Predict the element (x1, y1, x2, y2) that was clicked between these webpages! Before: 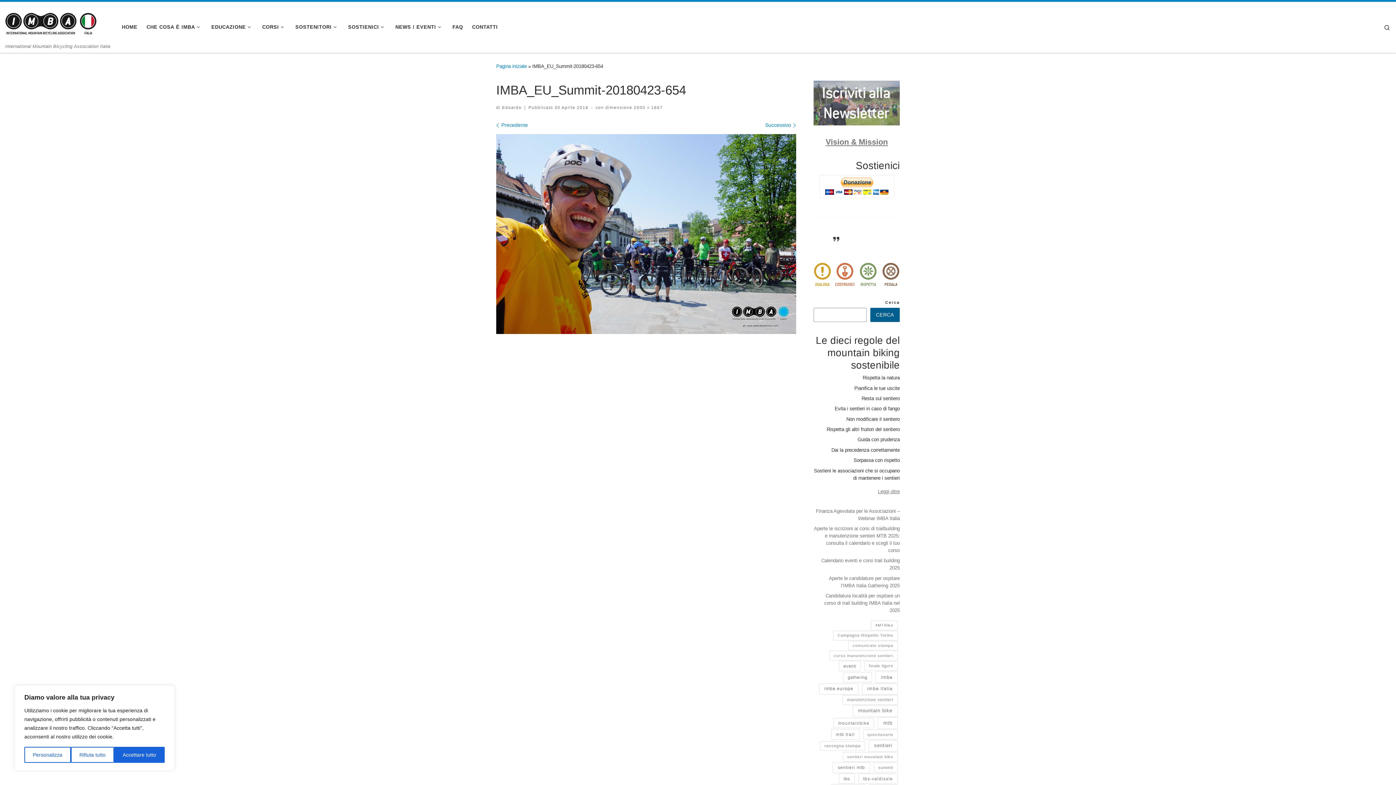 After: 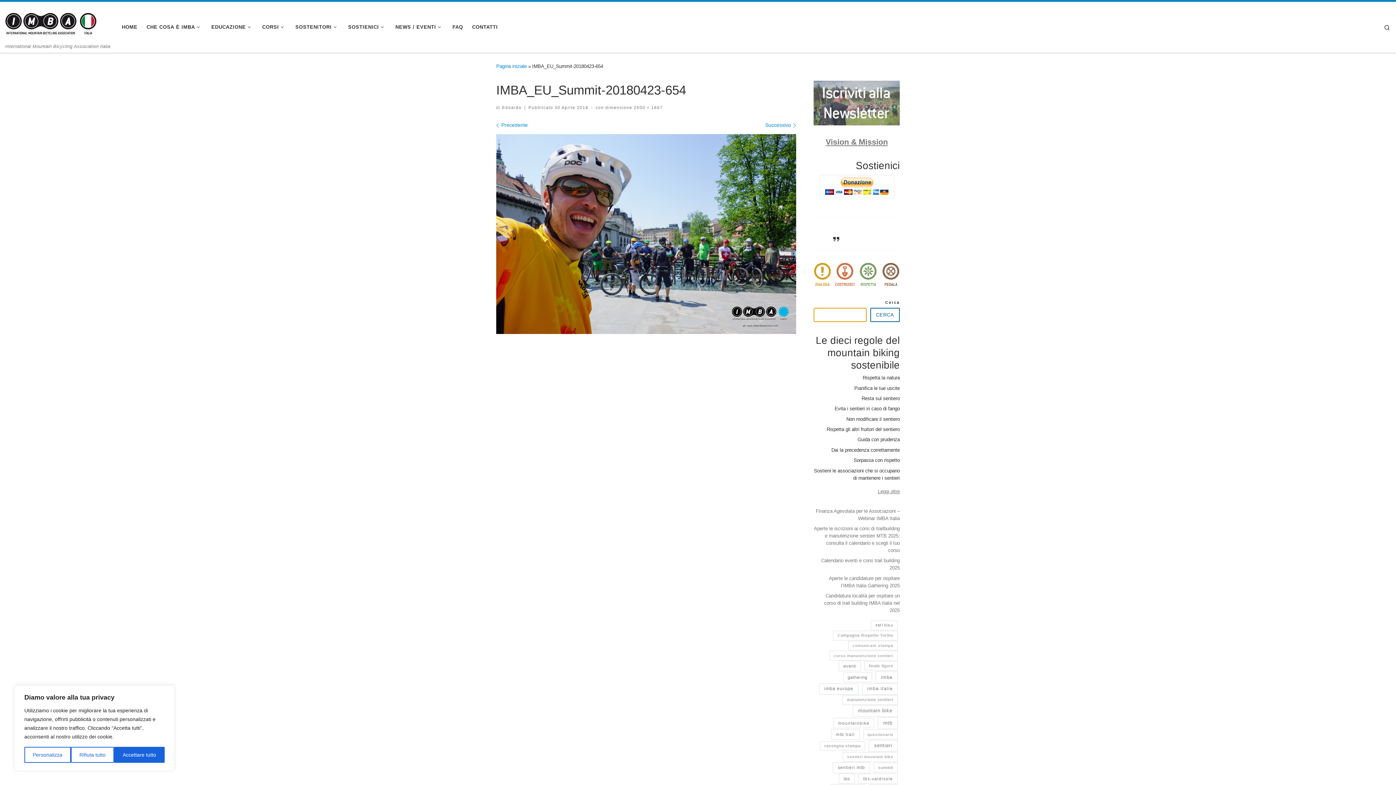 Action: bbox: (870, 307, 900, 322) label: Cerca